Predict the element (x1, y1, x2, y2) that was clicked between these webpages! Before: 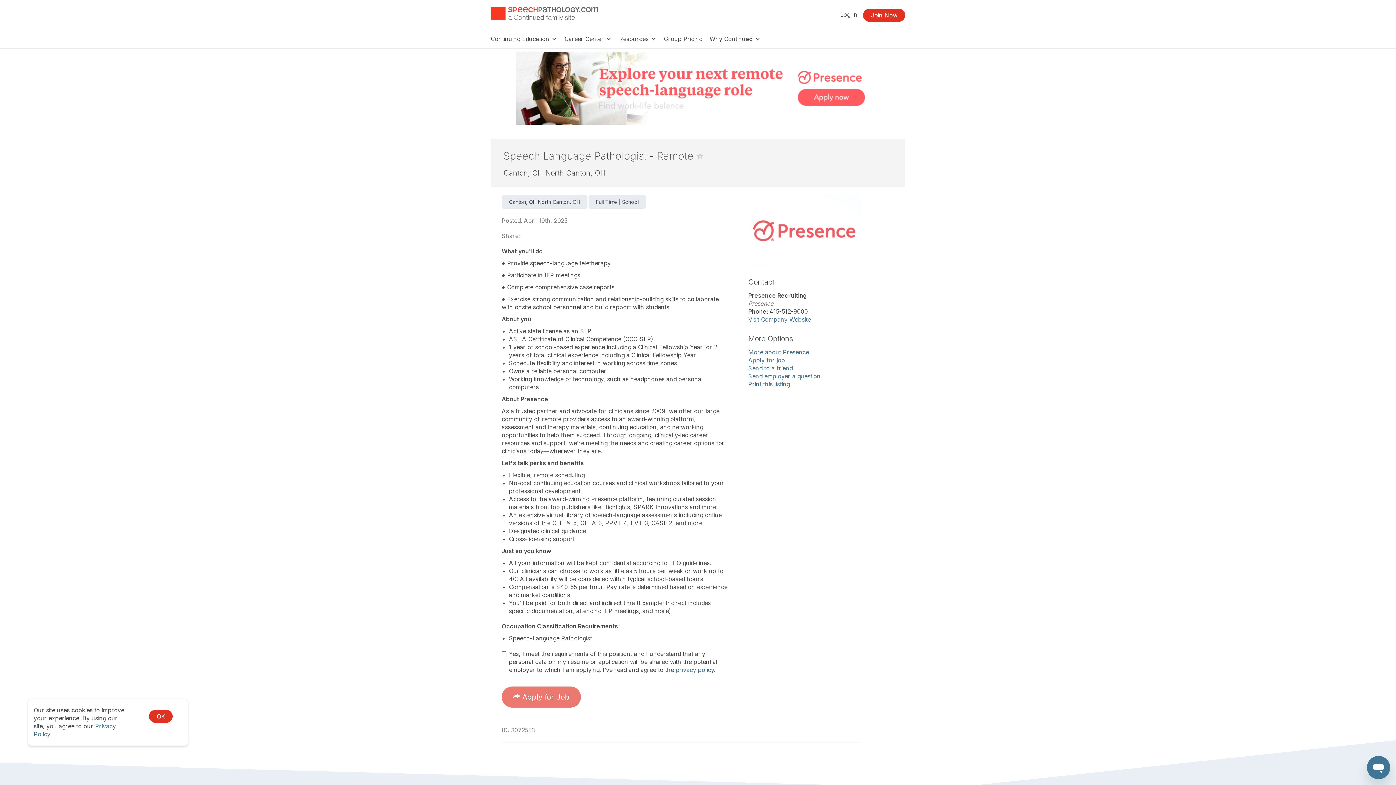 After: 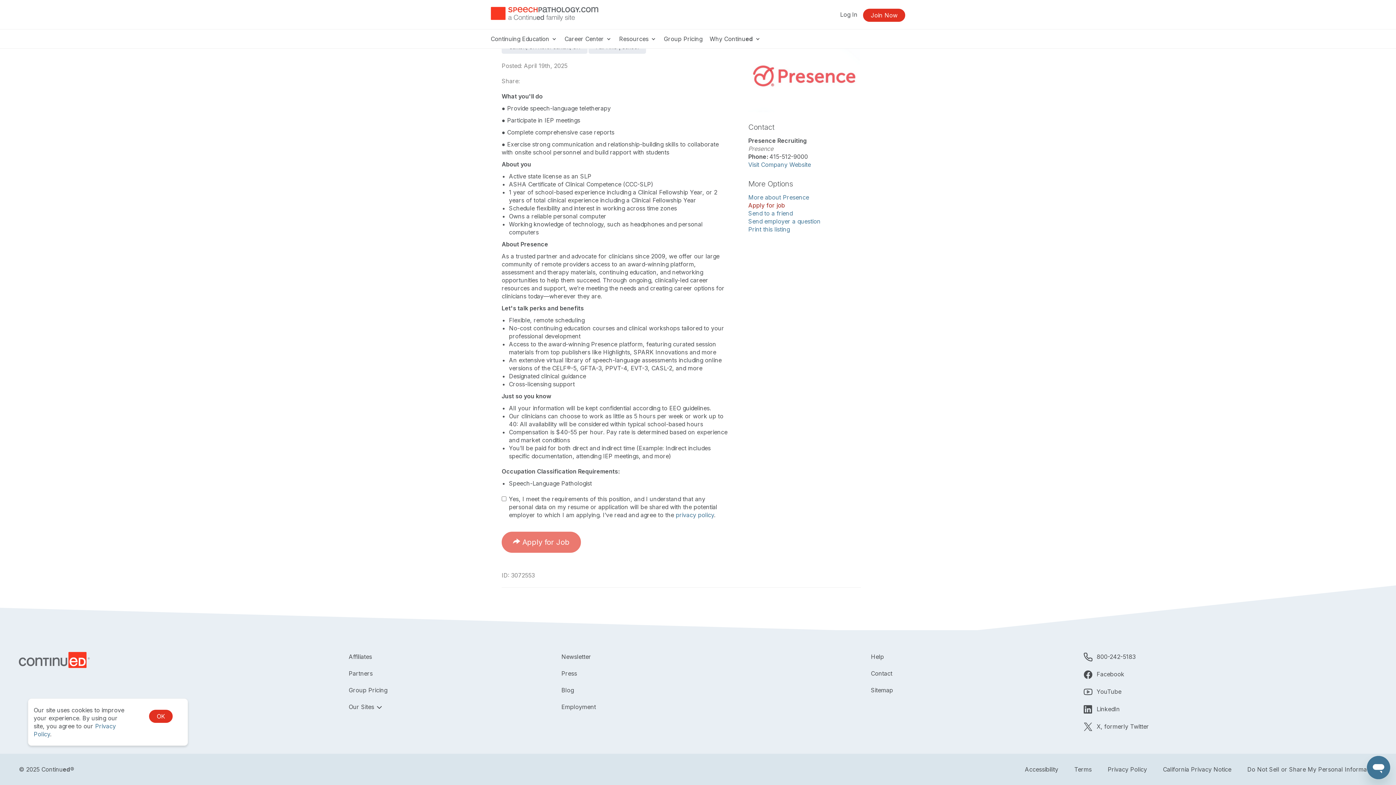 Action: bbox: (748, 356, 785, 364) label: Apply for job